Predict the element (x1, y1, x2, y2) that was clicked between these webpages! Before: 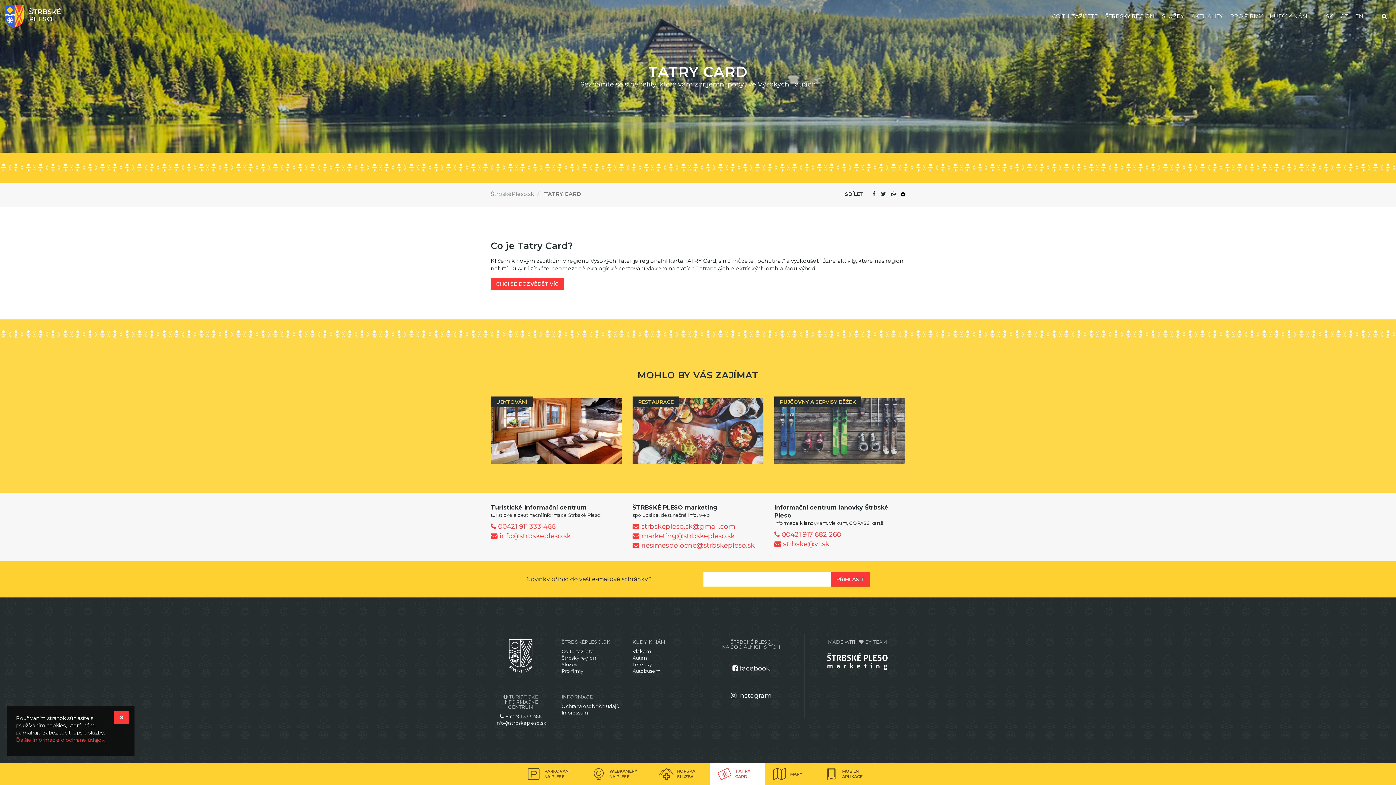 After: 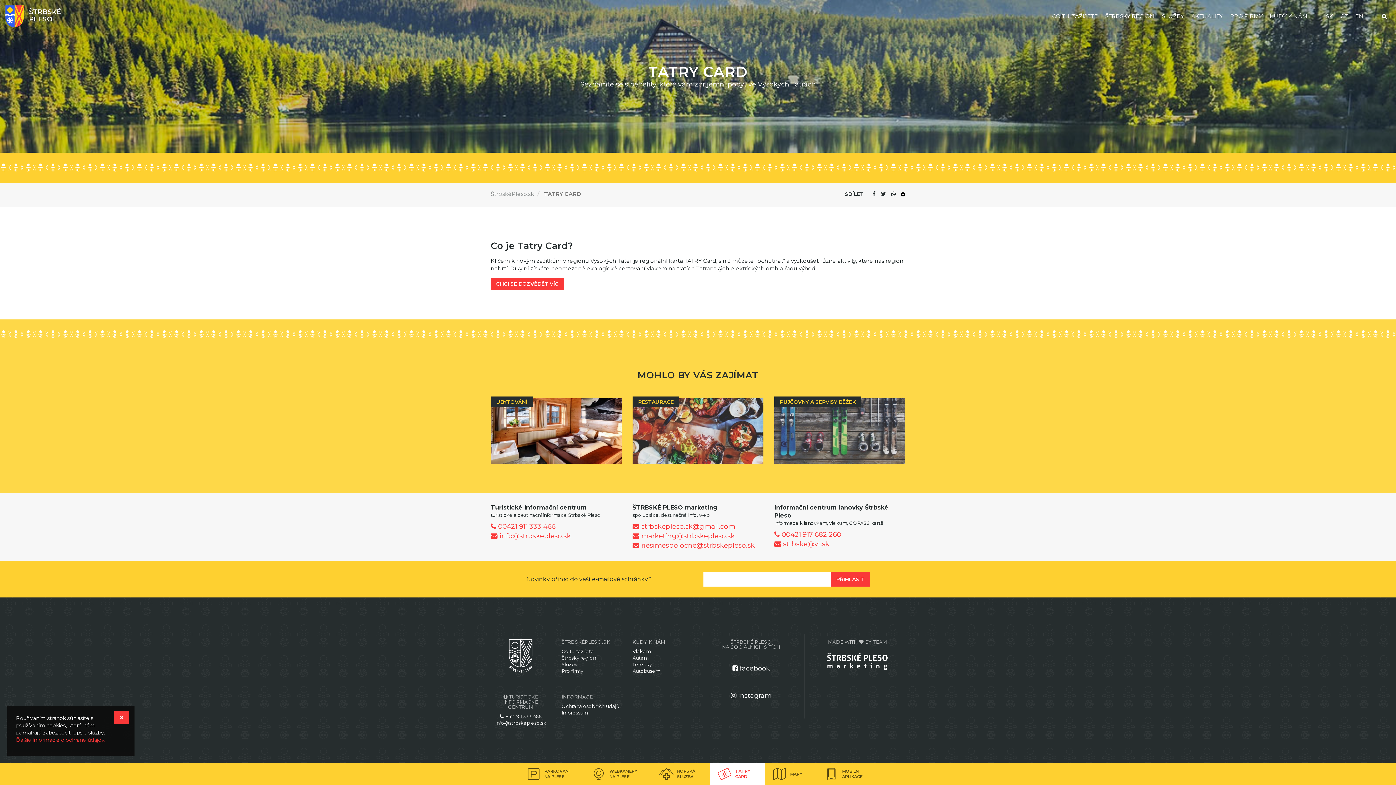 Action: bbox: (632, 522, 735, 530) label:  strbskepleso.sk@gmail.com